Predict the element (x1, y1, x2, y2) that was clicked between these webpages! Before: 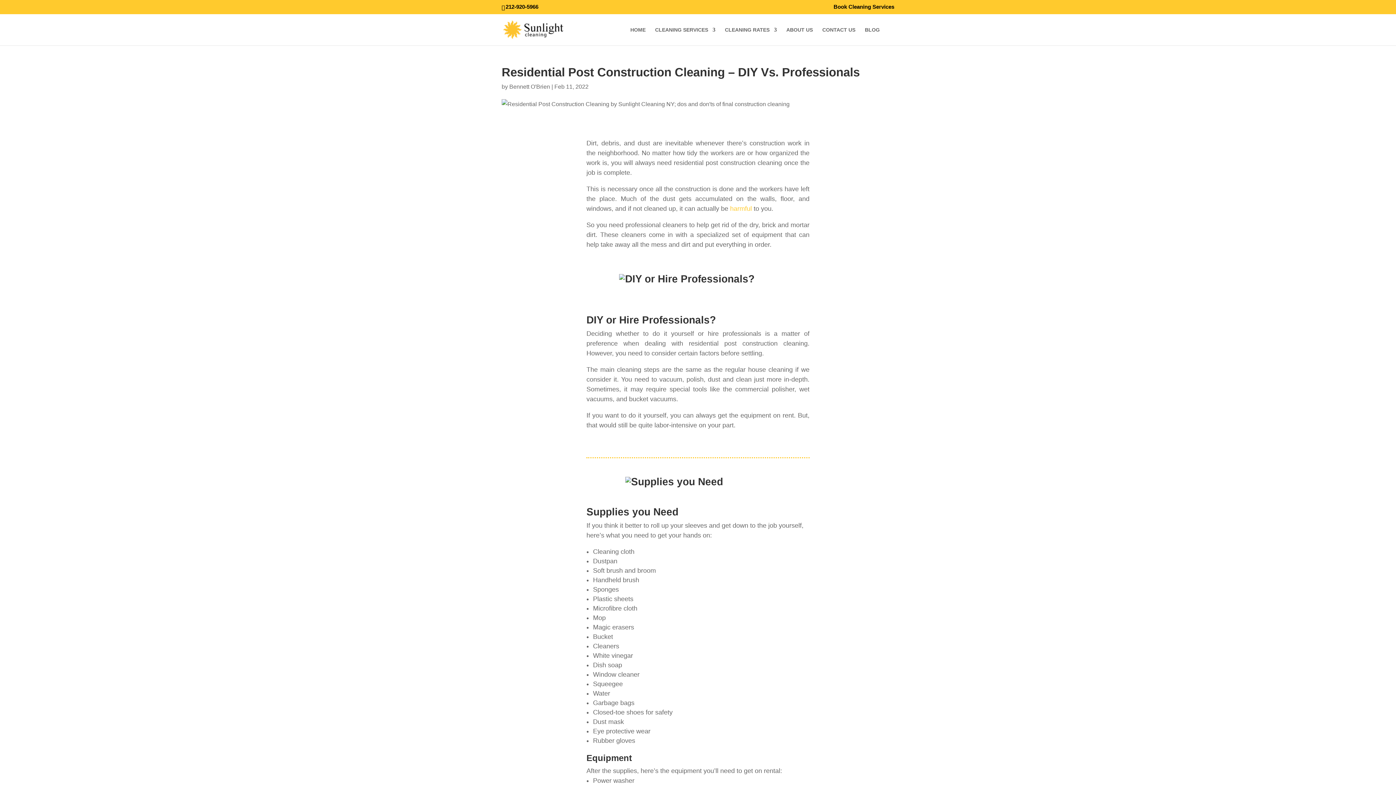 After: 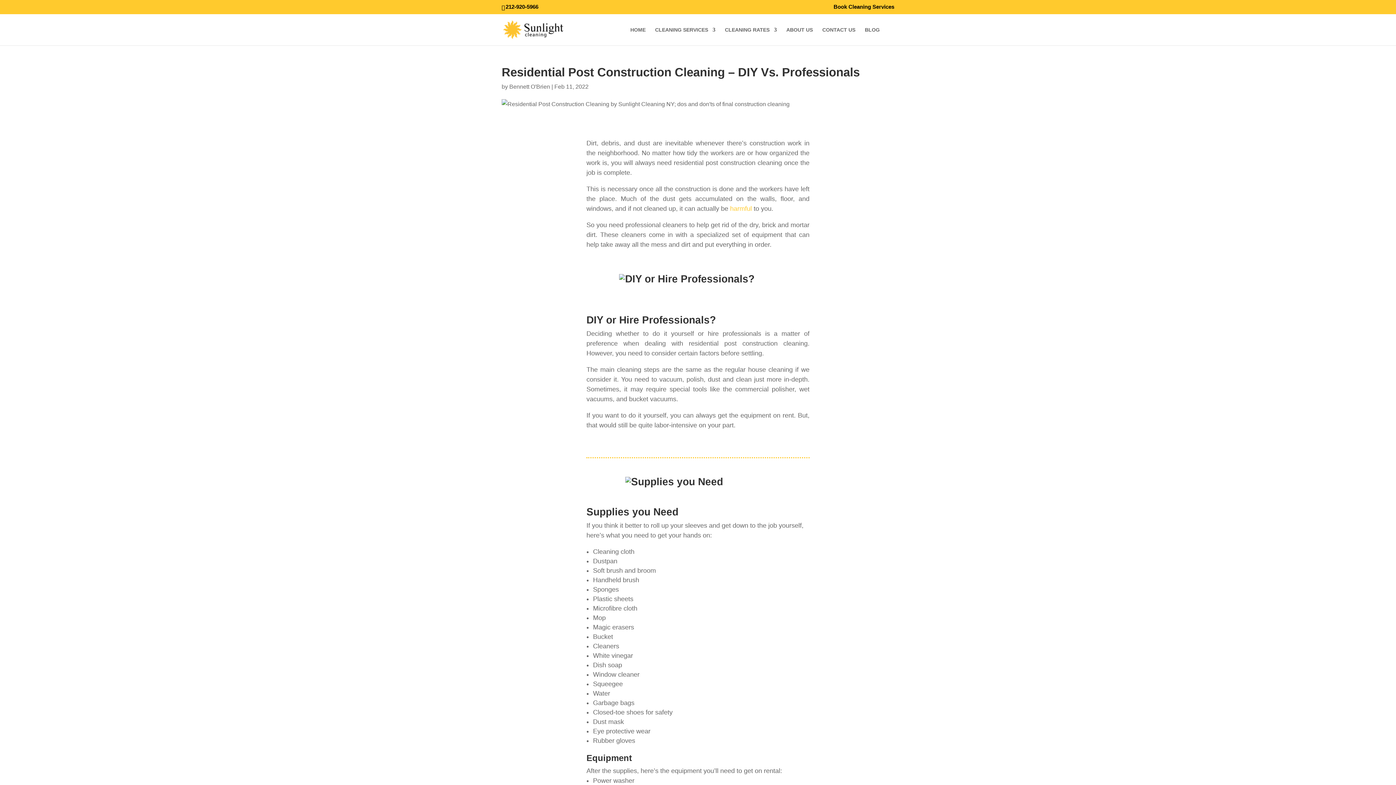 Action: label: harmful bbox: (730, 205, 752, 212)